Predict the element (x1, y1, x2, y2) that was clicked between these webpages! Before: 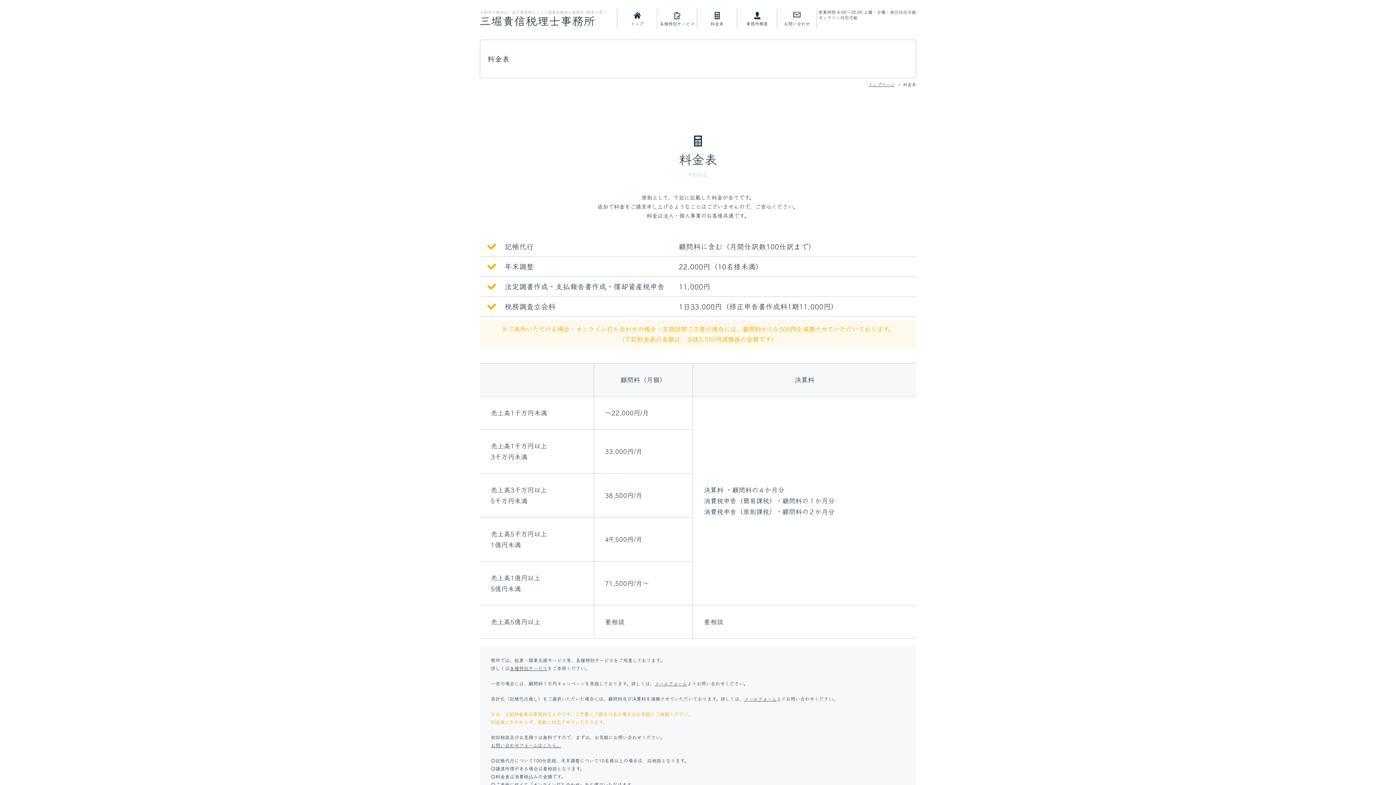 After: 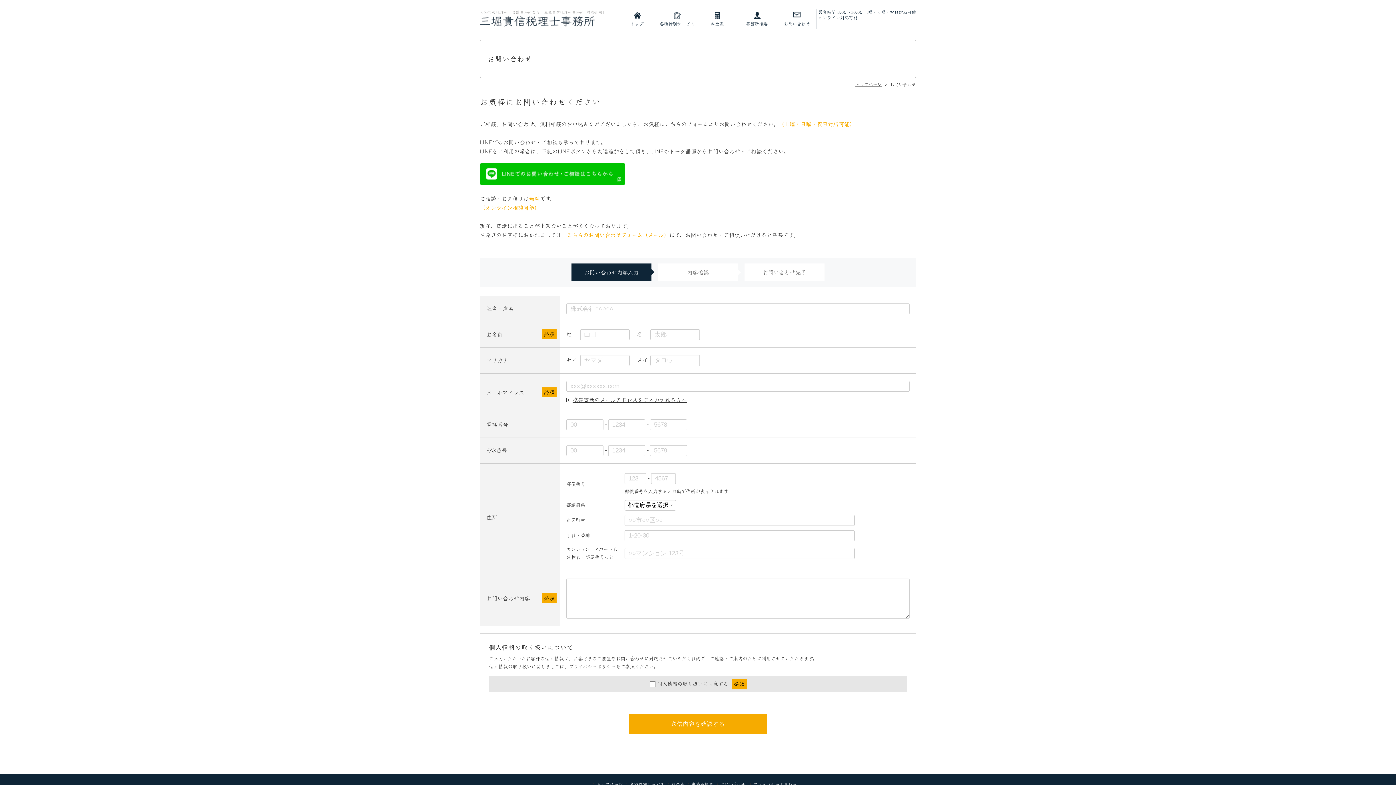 Action: bbox: (746, 697, 779, 702) label: メールフォーム